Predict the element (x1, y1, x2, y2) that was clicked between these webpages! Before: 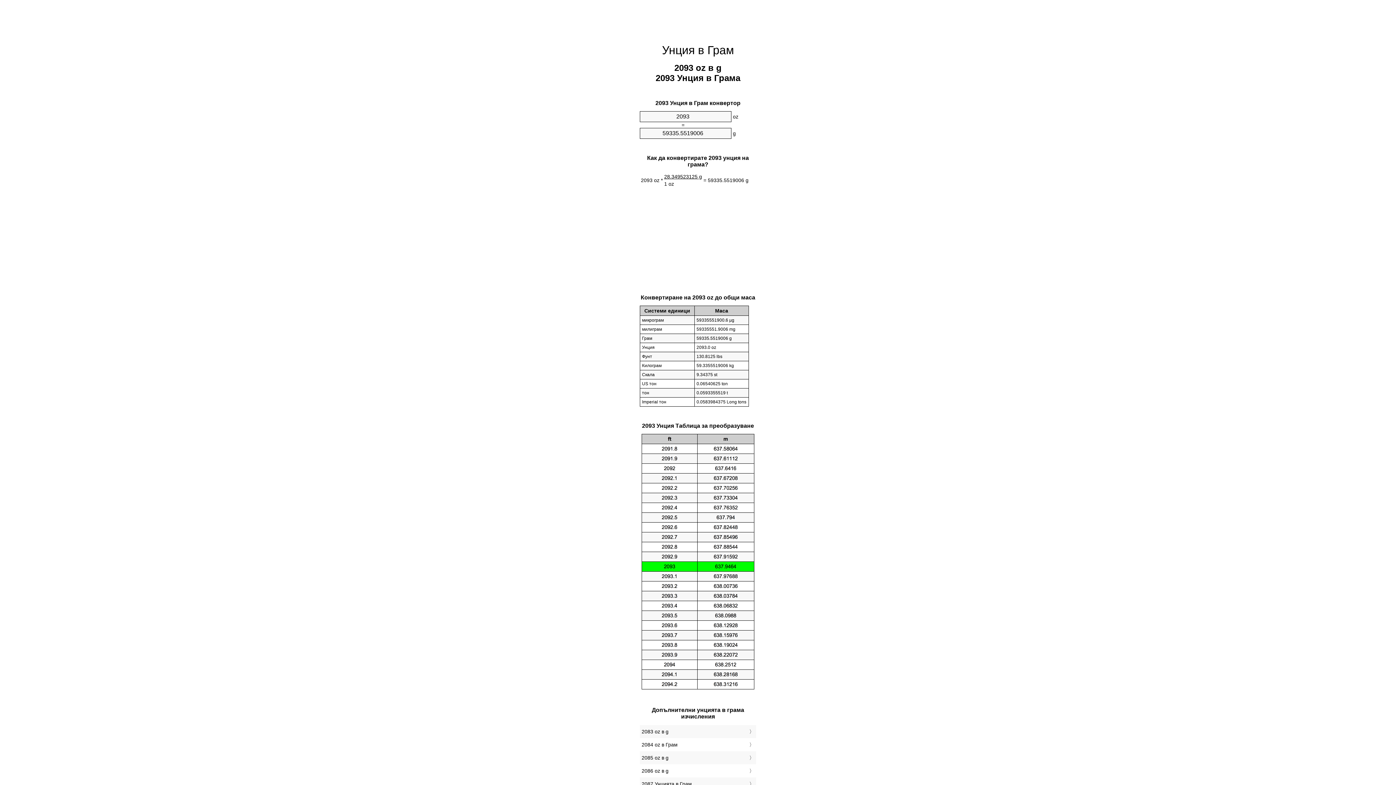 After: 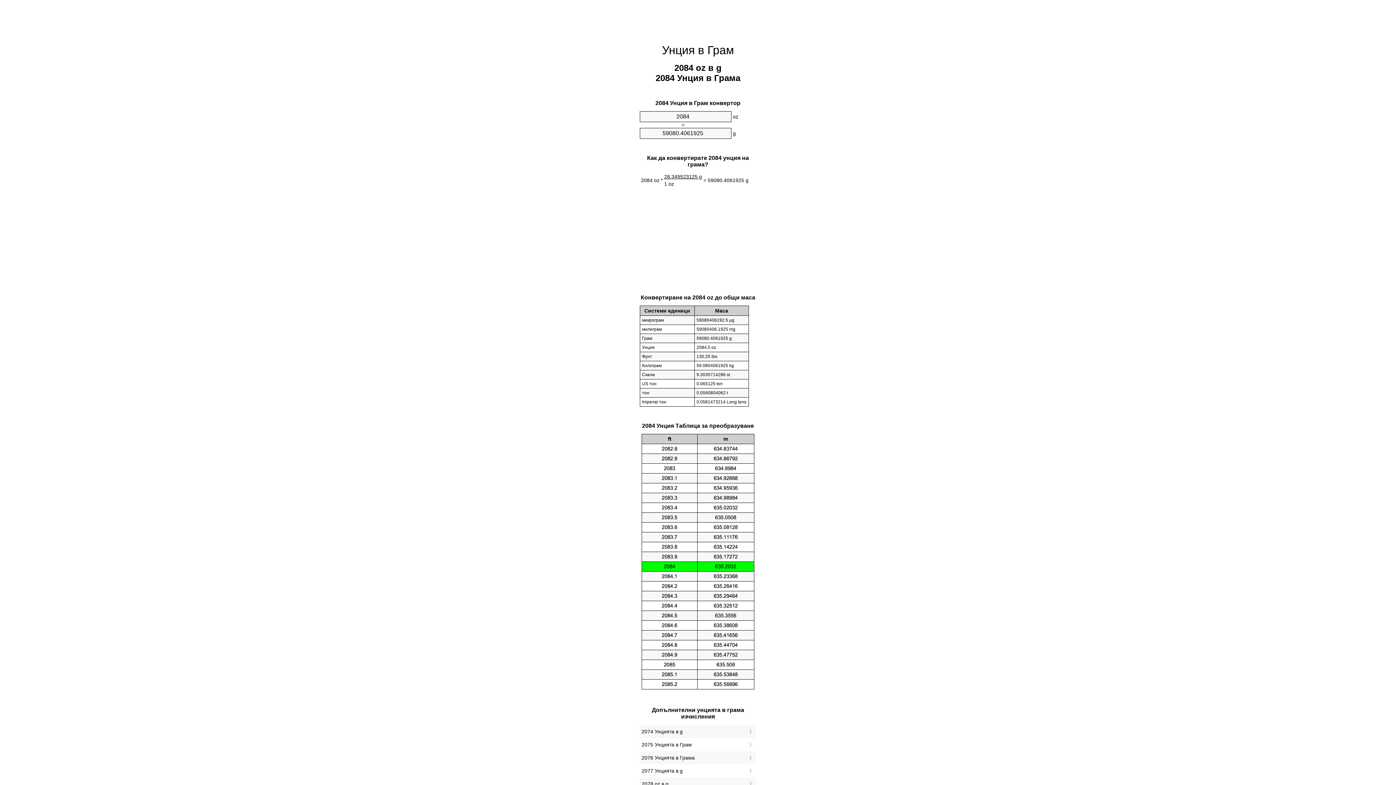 Action: label: 2084 oz в Грам bbox: (641, 740, 754, 749)